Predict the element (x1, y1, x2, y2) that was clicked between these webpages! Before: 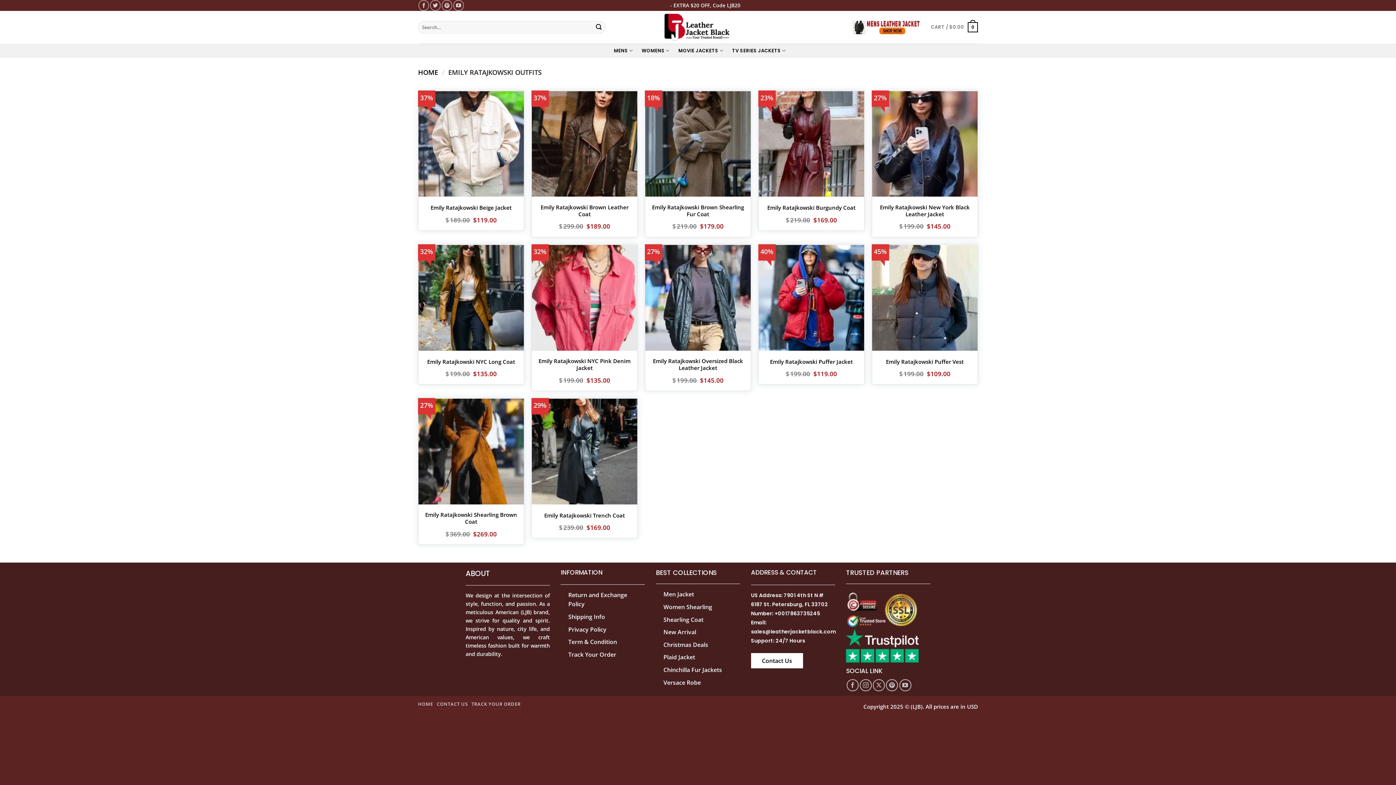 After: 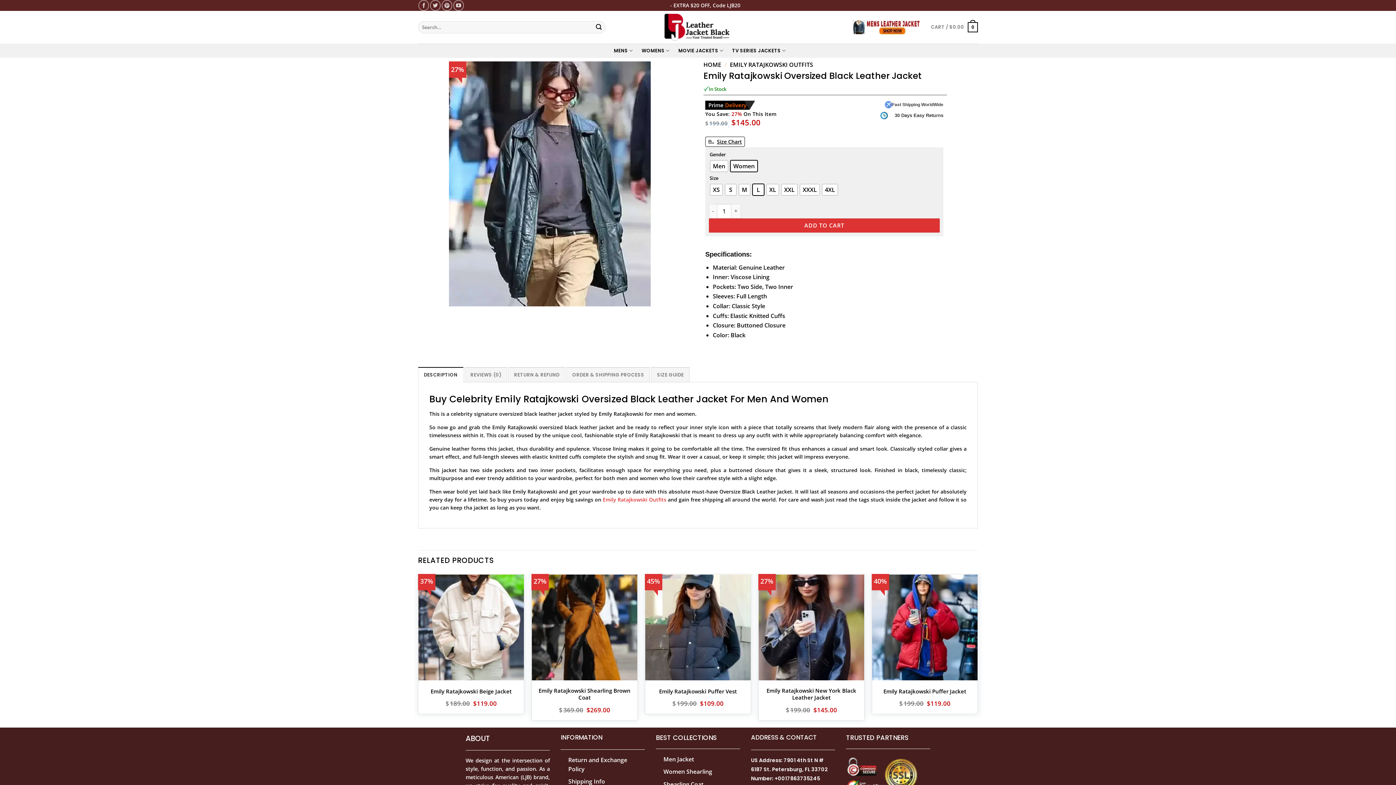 Action: bbox: (649, 357, 747, 371) label: Emily Ratajkowski Oversized Black Leather Jacket